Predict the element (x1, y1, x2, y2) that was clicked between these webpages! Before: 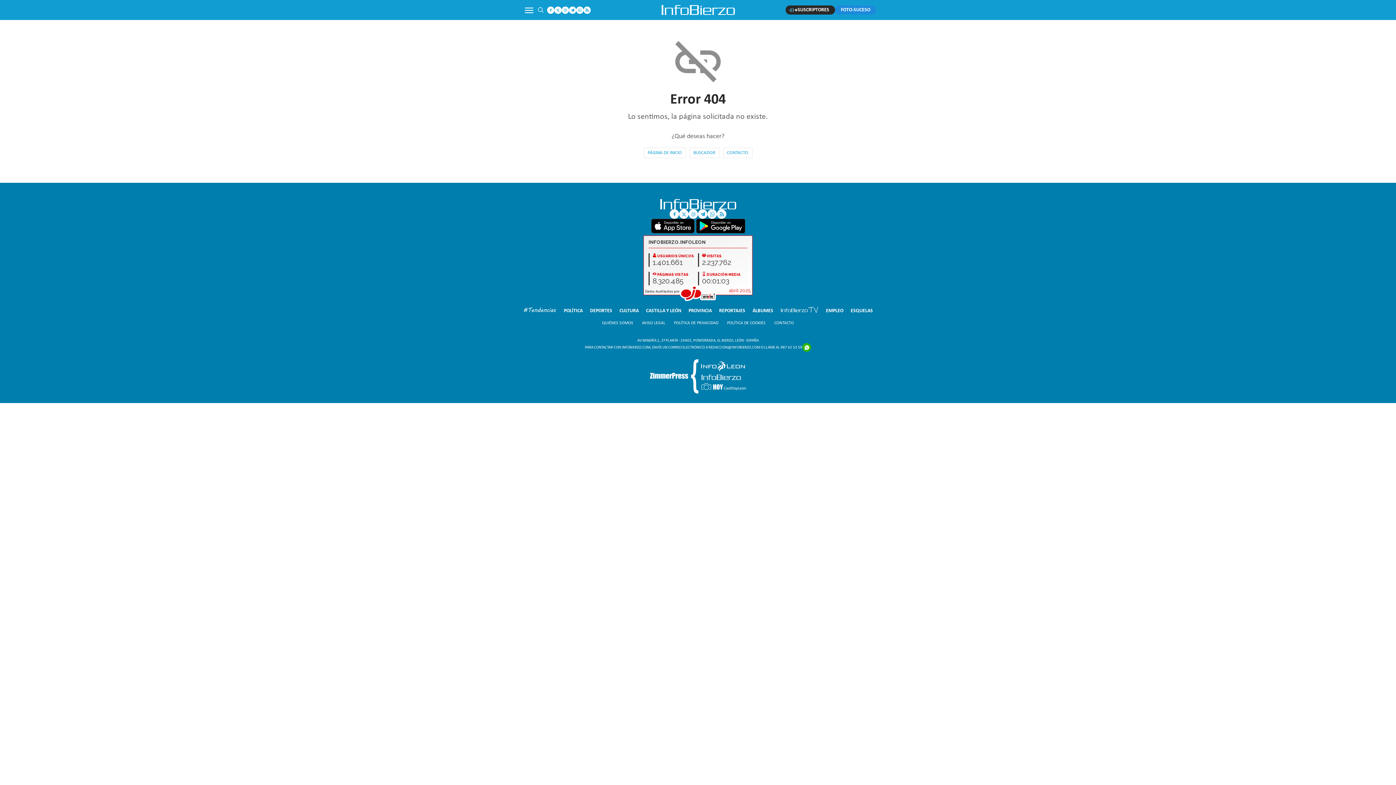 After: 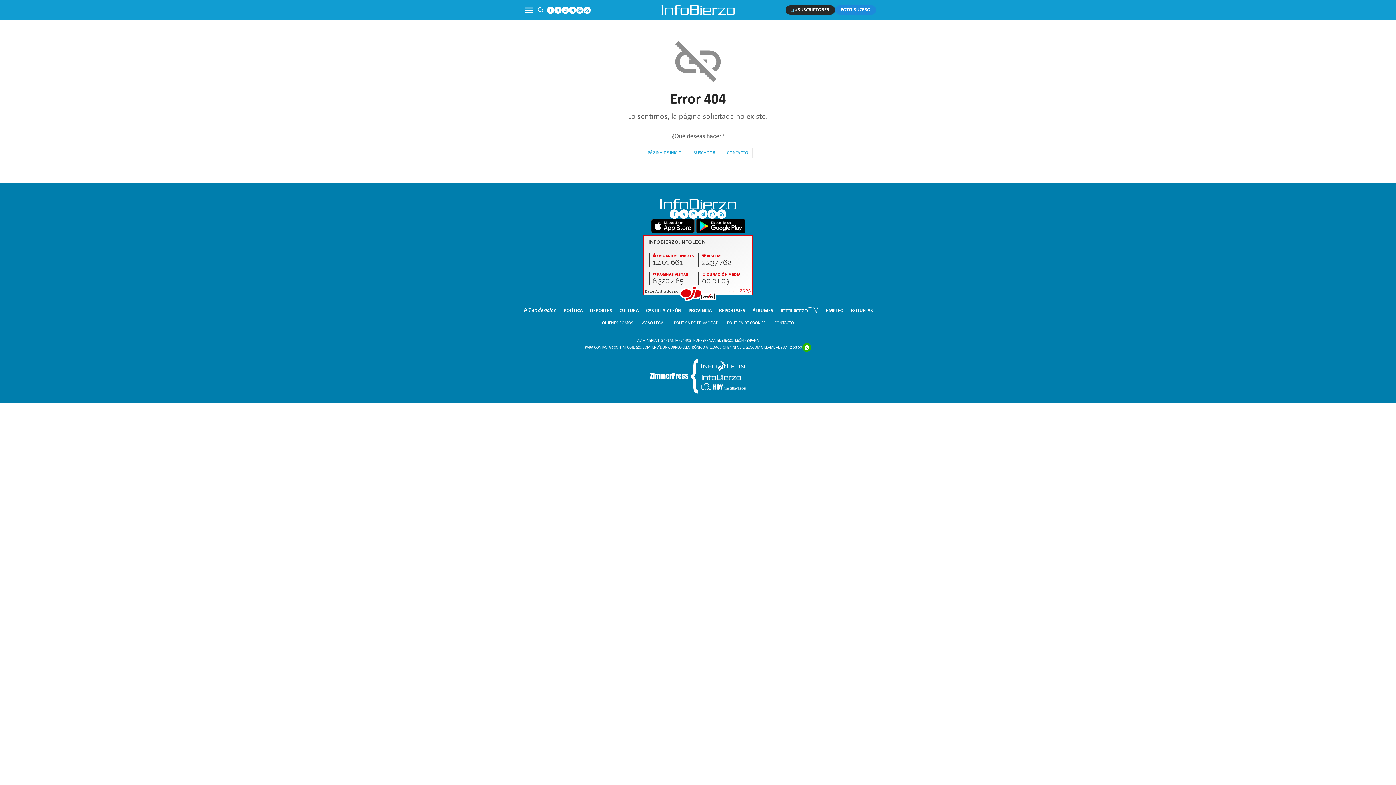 Action: bbox: (669, 209, 679, 218)